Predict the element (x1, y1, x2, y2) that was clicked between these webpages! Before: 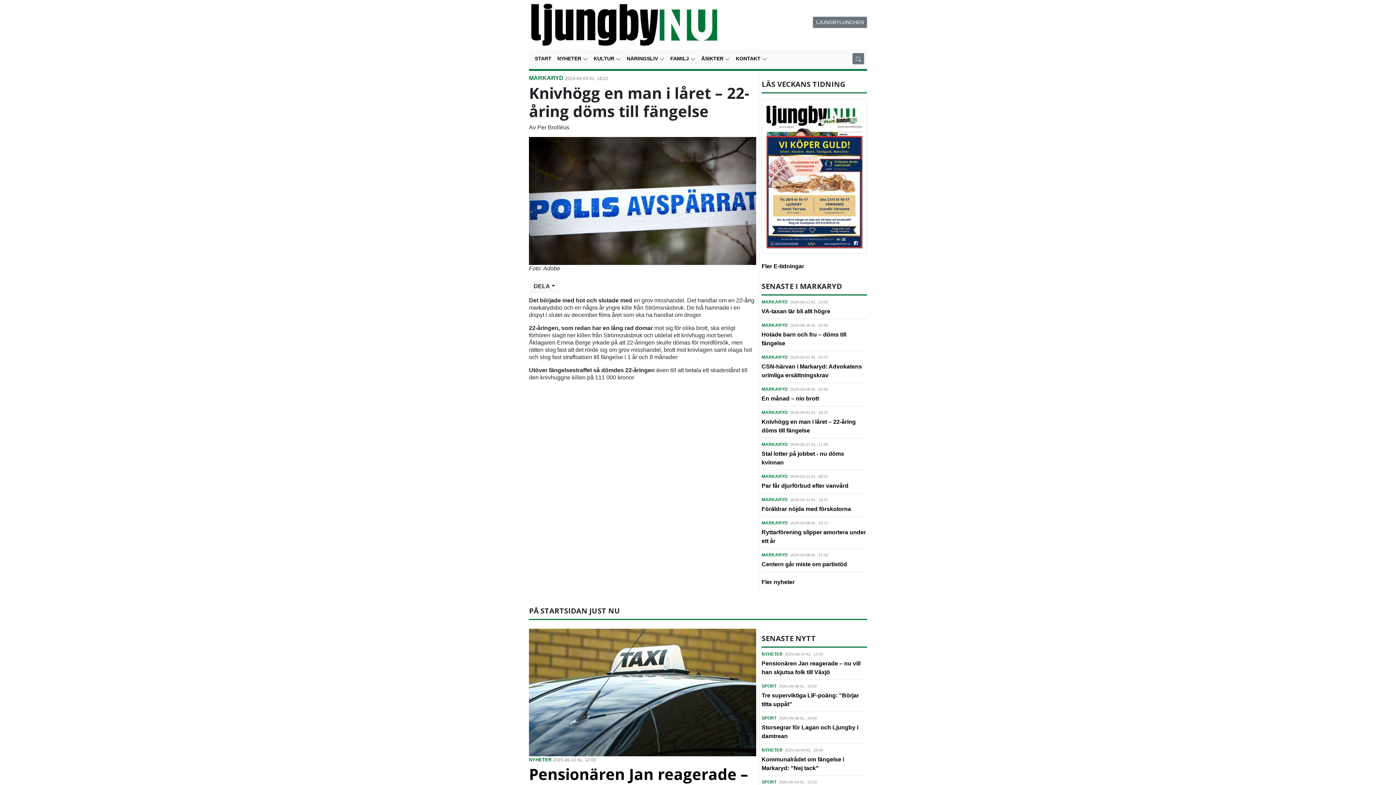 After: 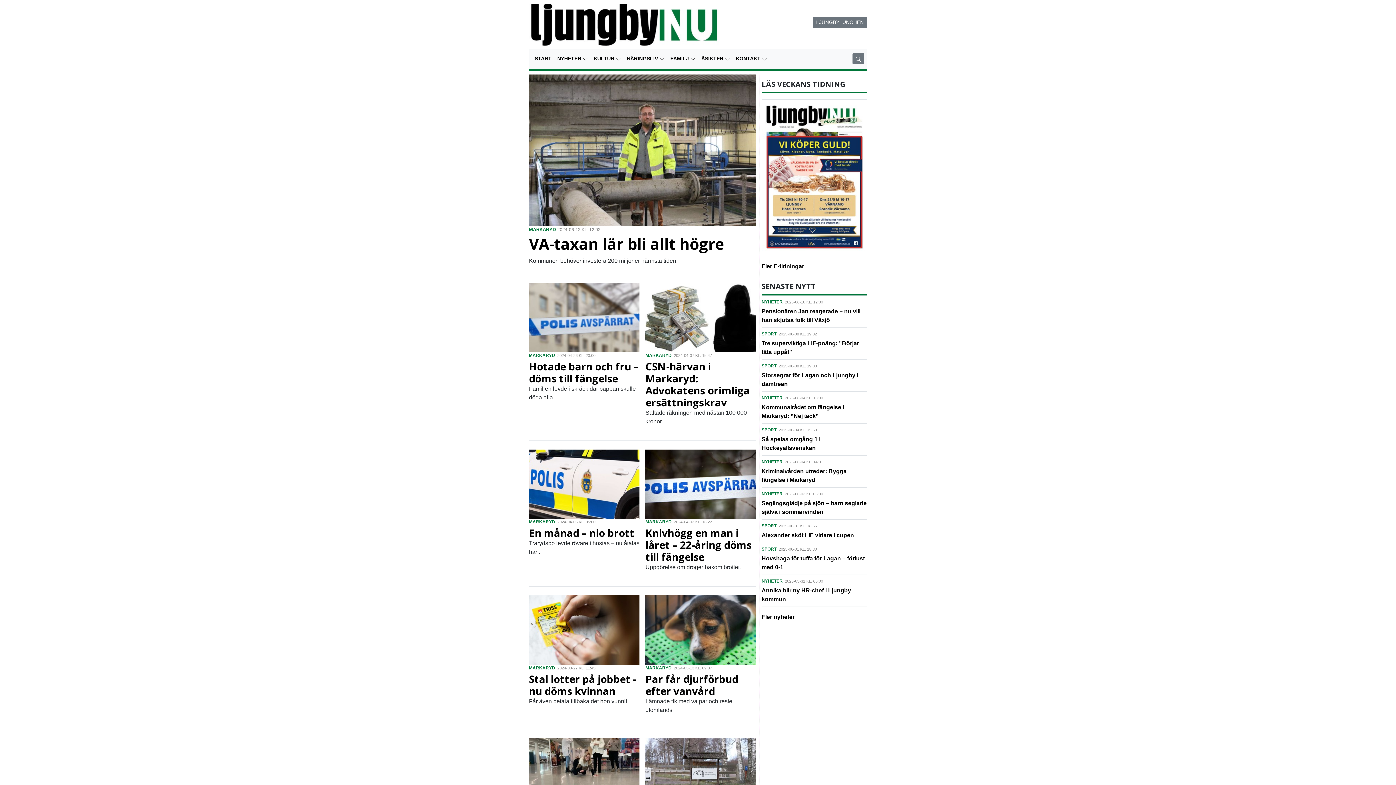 Action: bbox: (761, 520, 787, 527) label: MARKARYD